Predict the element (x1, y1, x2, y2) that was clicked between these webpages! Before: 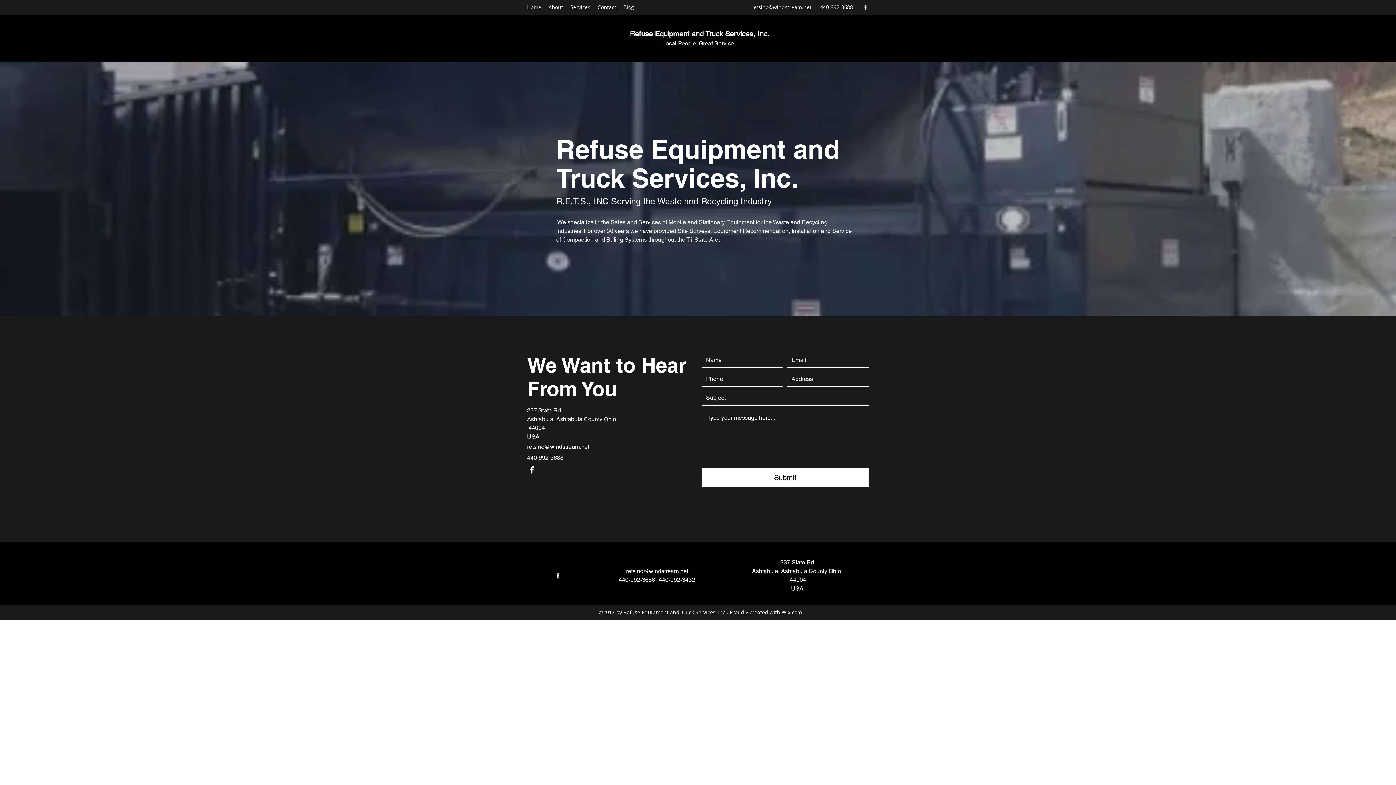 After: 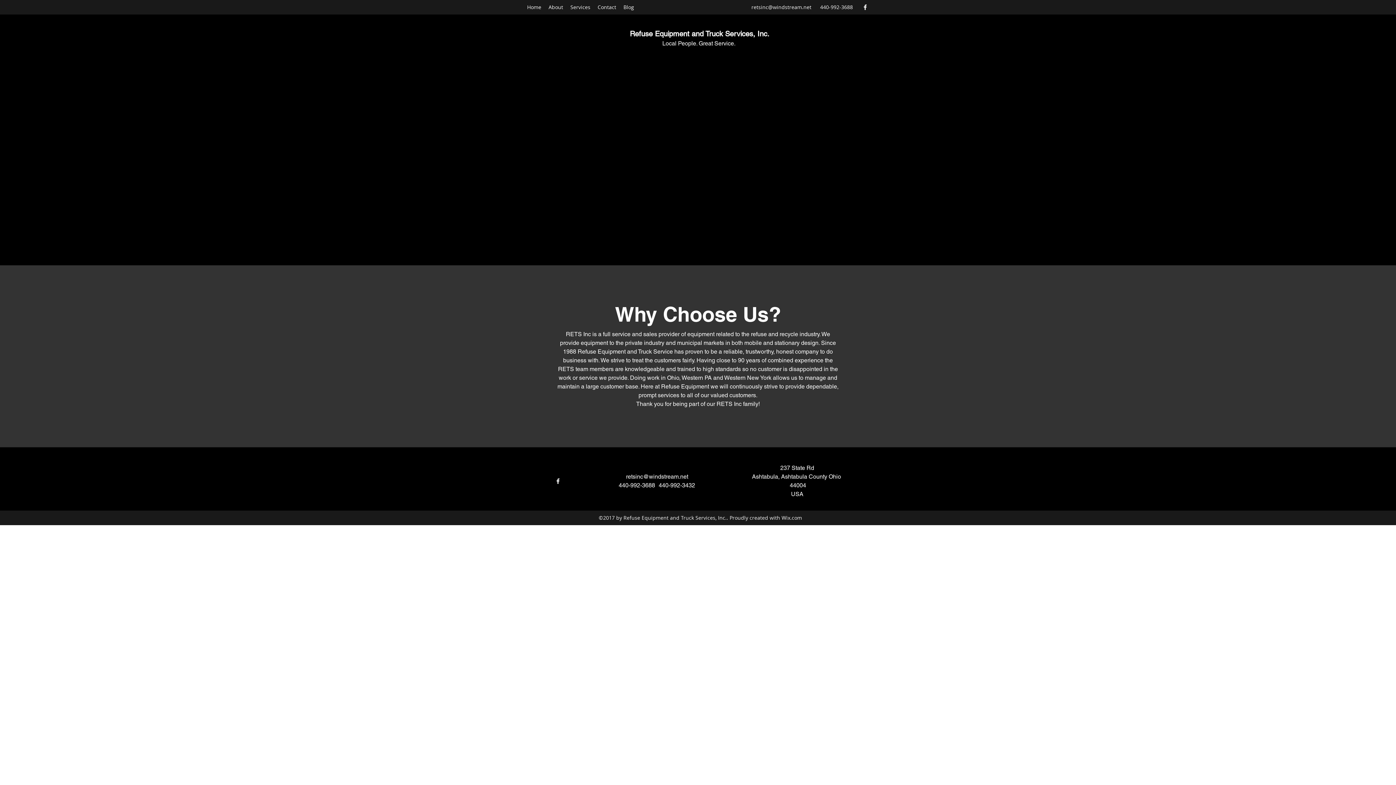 Action: bbox: (545, 1, 566, 12) label: About